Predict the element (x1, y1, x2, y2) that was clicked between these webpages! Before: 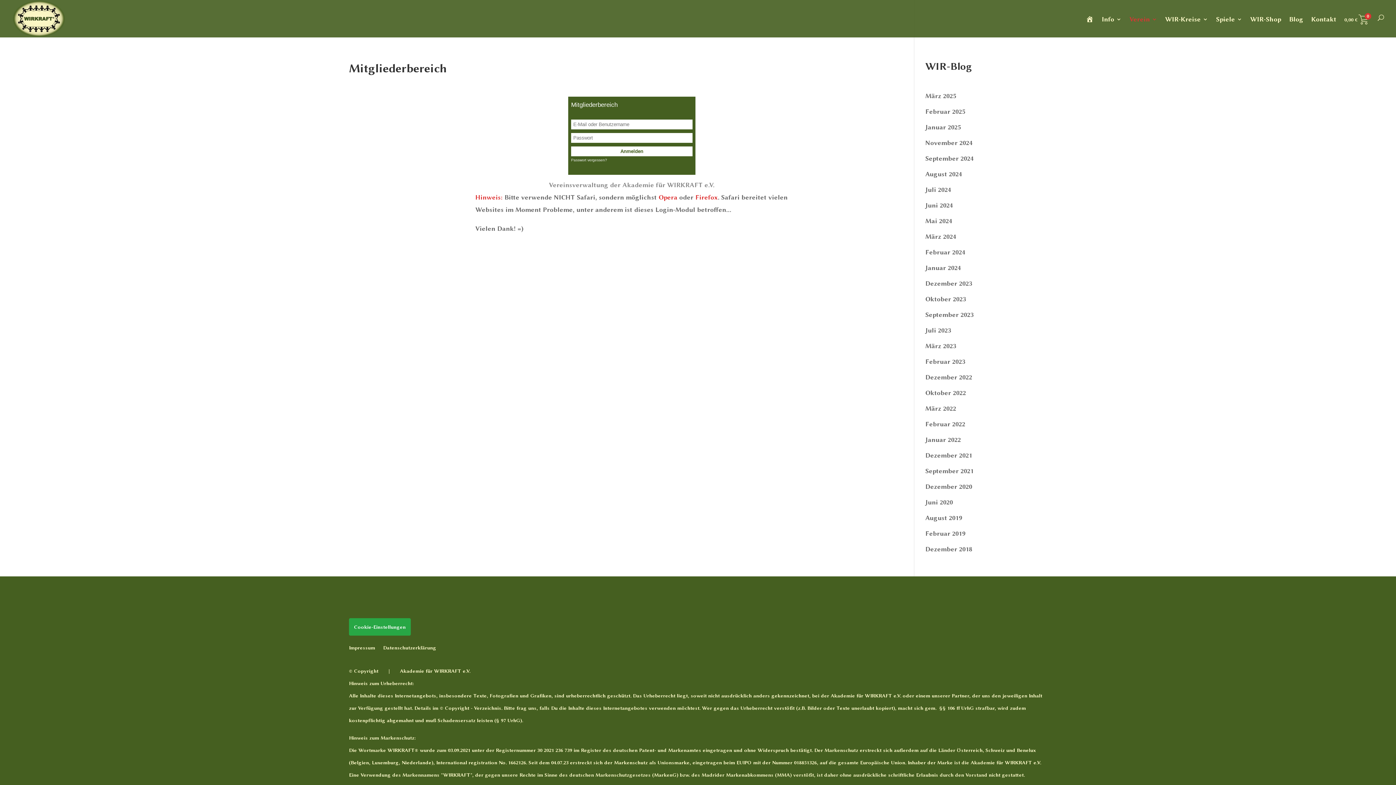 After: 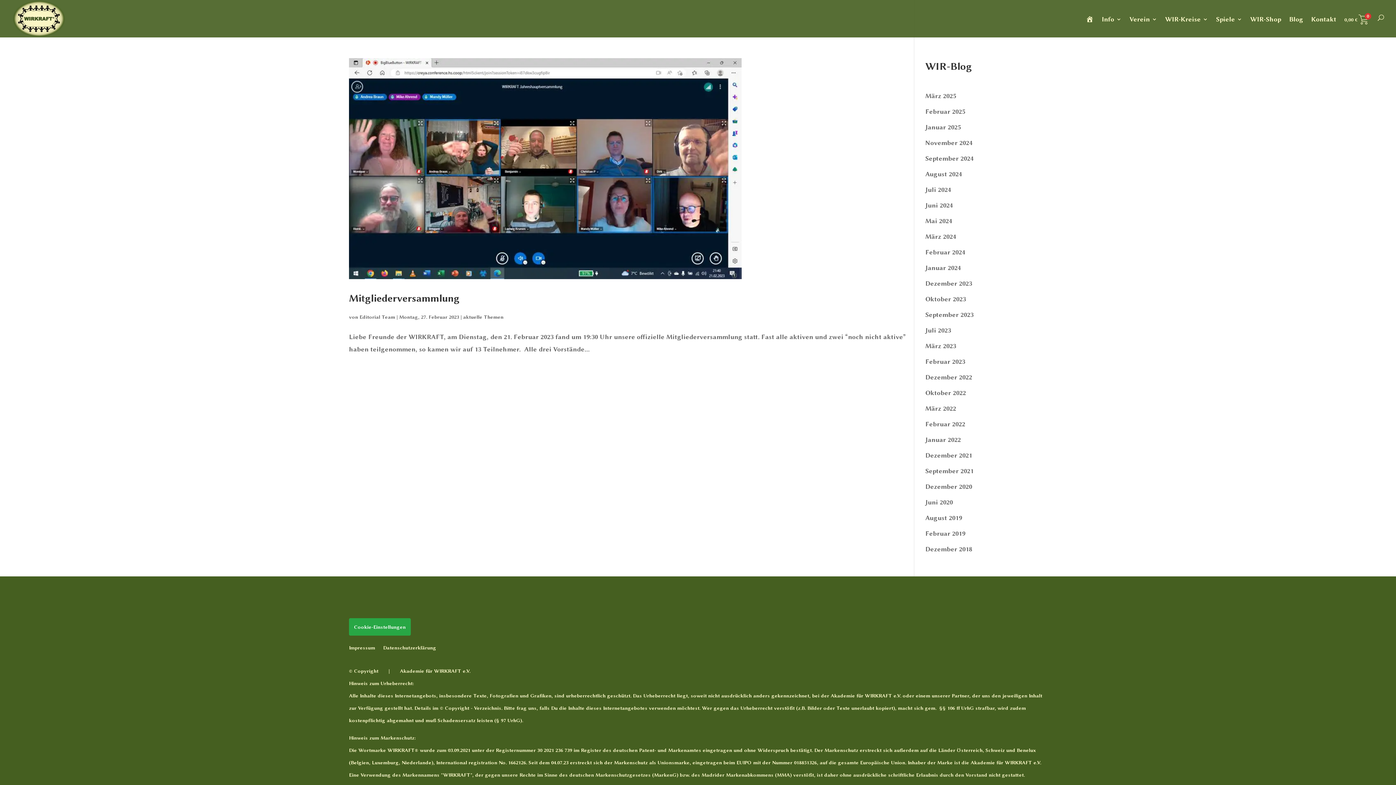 Action: bbox: (925, 358, 965, 365) label: Februar 2023